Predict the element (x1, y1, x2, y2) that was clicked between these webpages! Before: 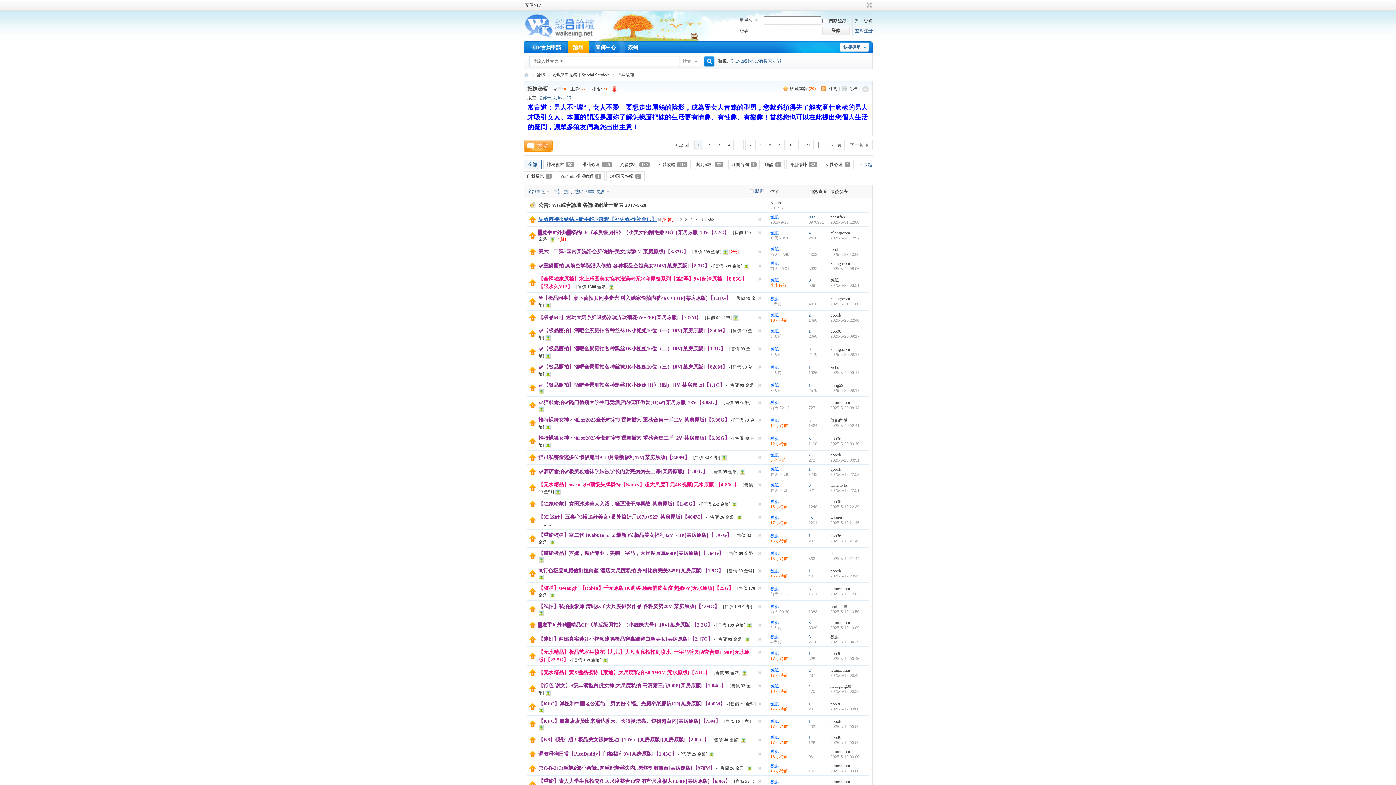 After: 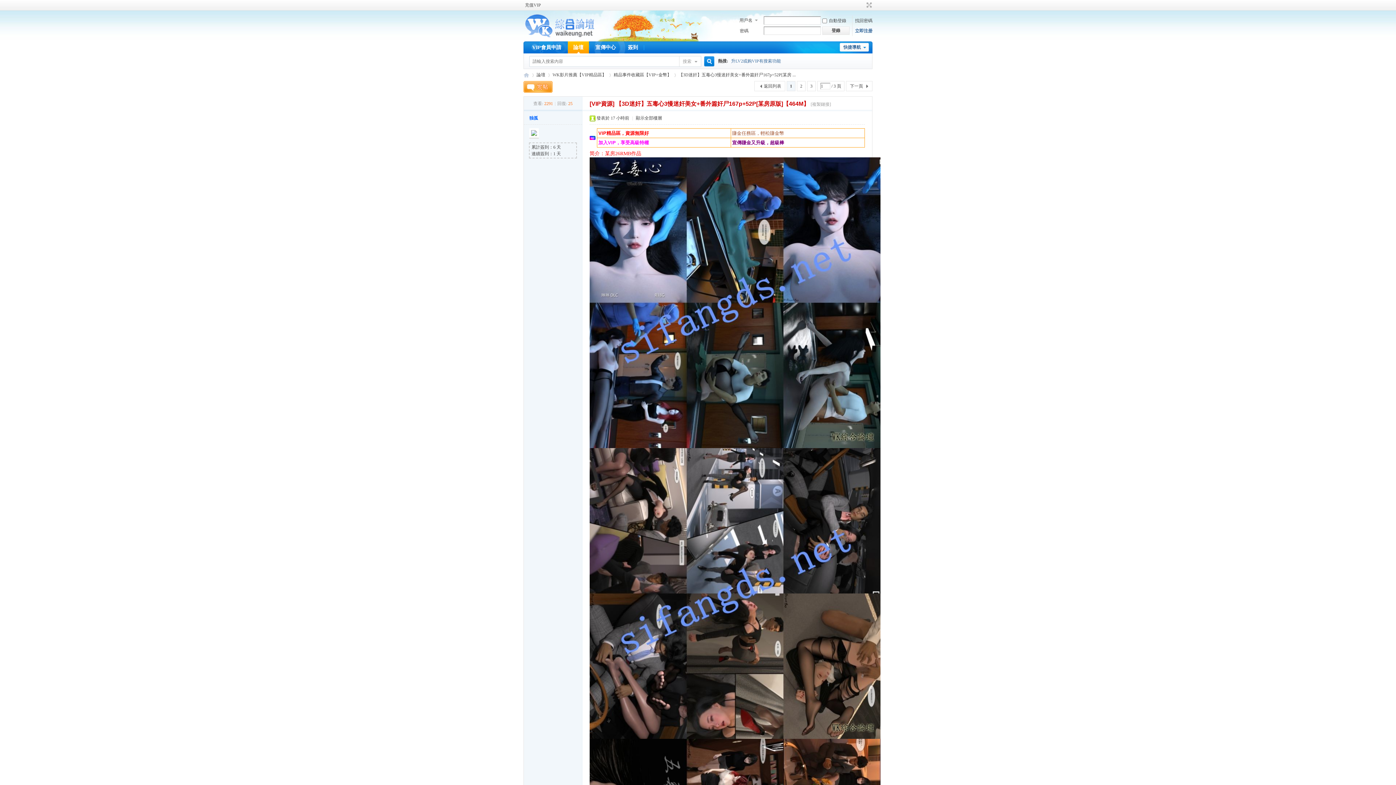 Action: label: 25 bbox: (808, 515, 813, 520)